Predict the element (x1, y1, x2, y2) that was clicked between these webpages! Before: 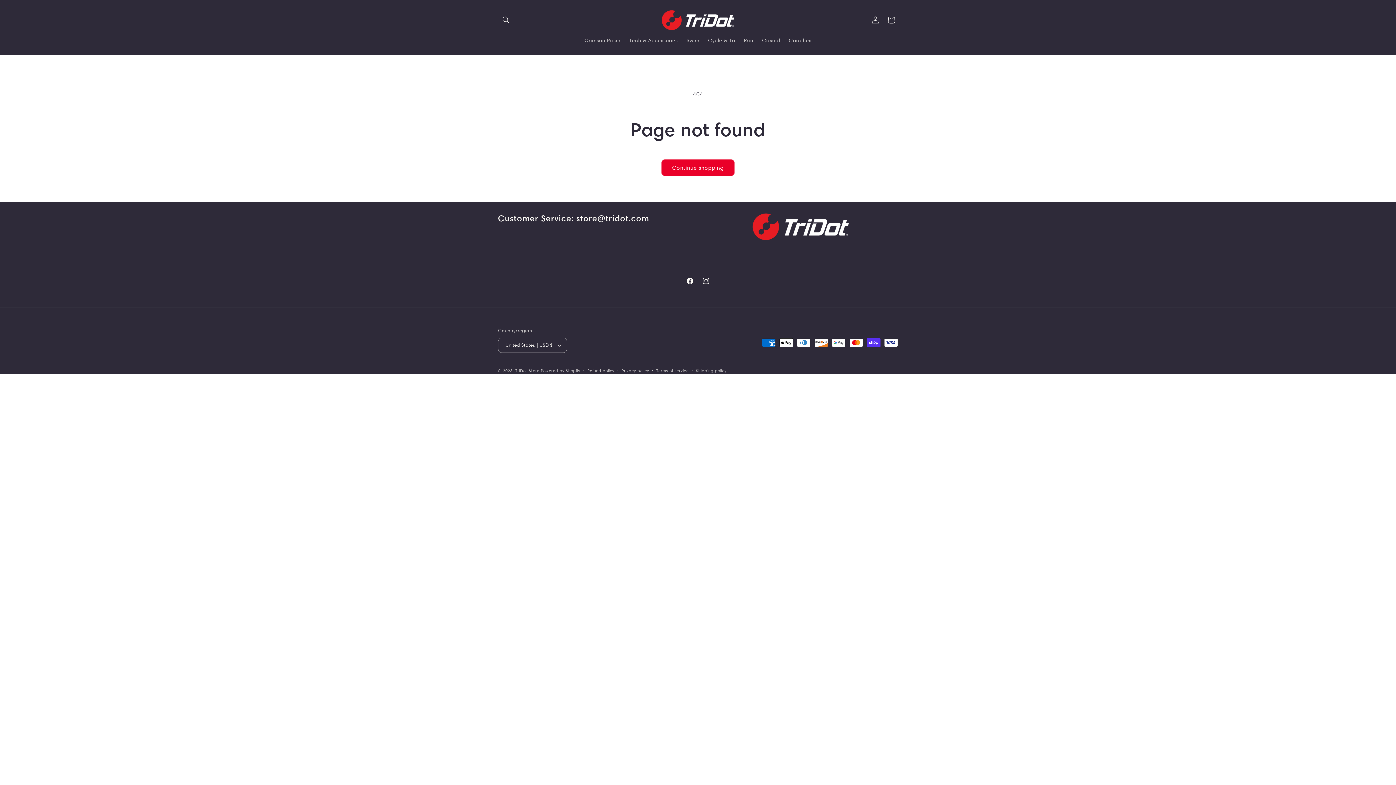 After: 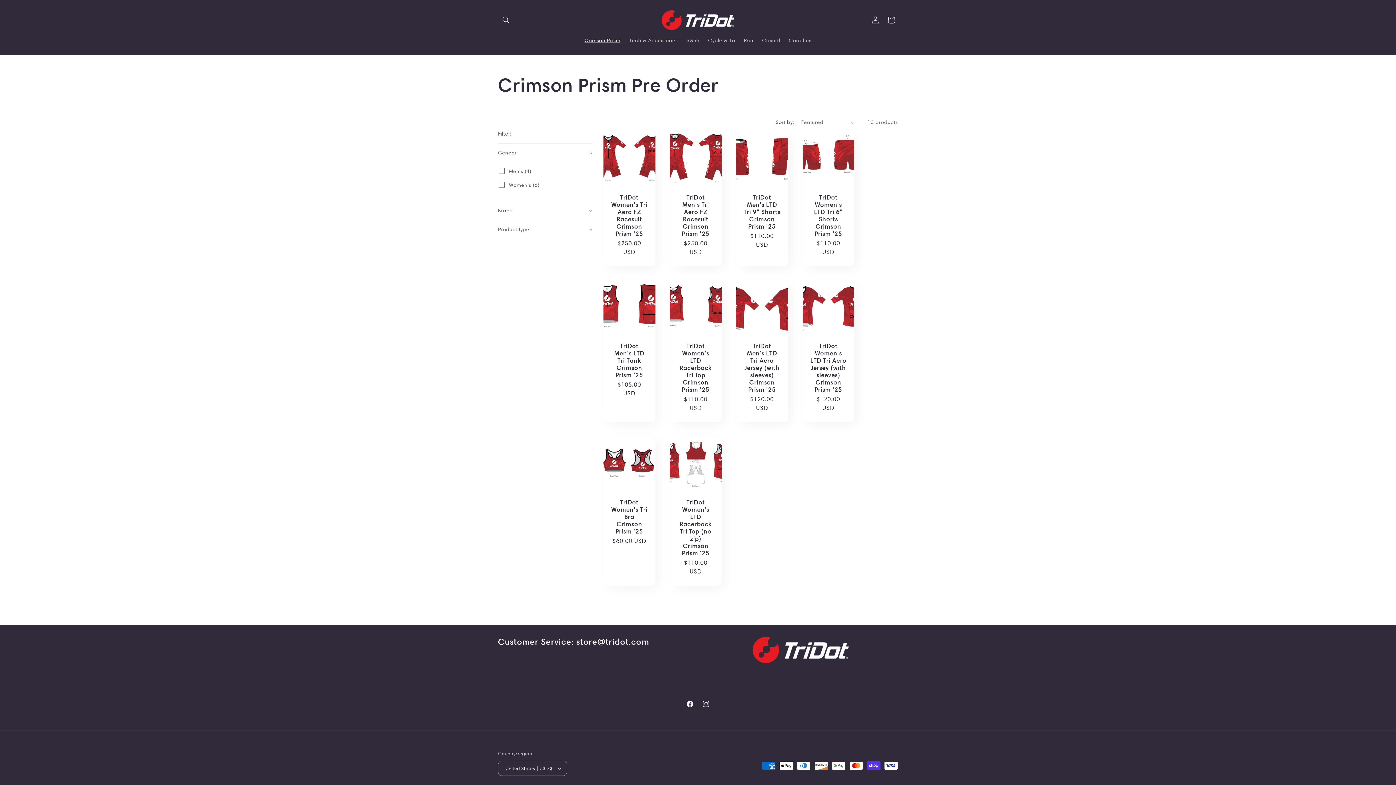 Action: bbox: (580, 32, 624, 48) label: Crimson Prism